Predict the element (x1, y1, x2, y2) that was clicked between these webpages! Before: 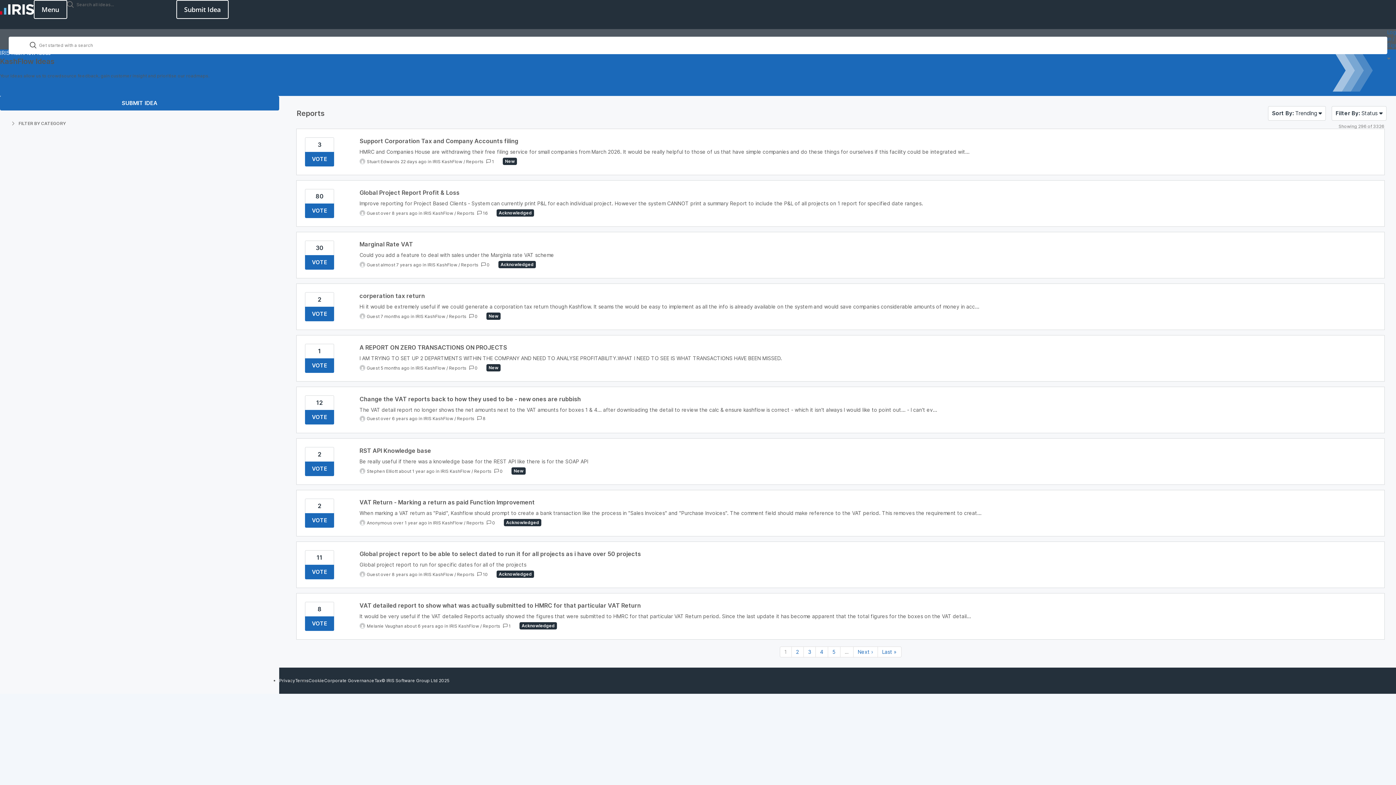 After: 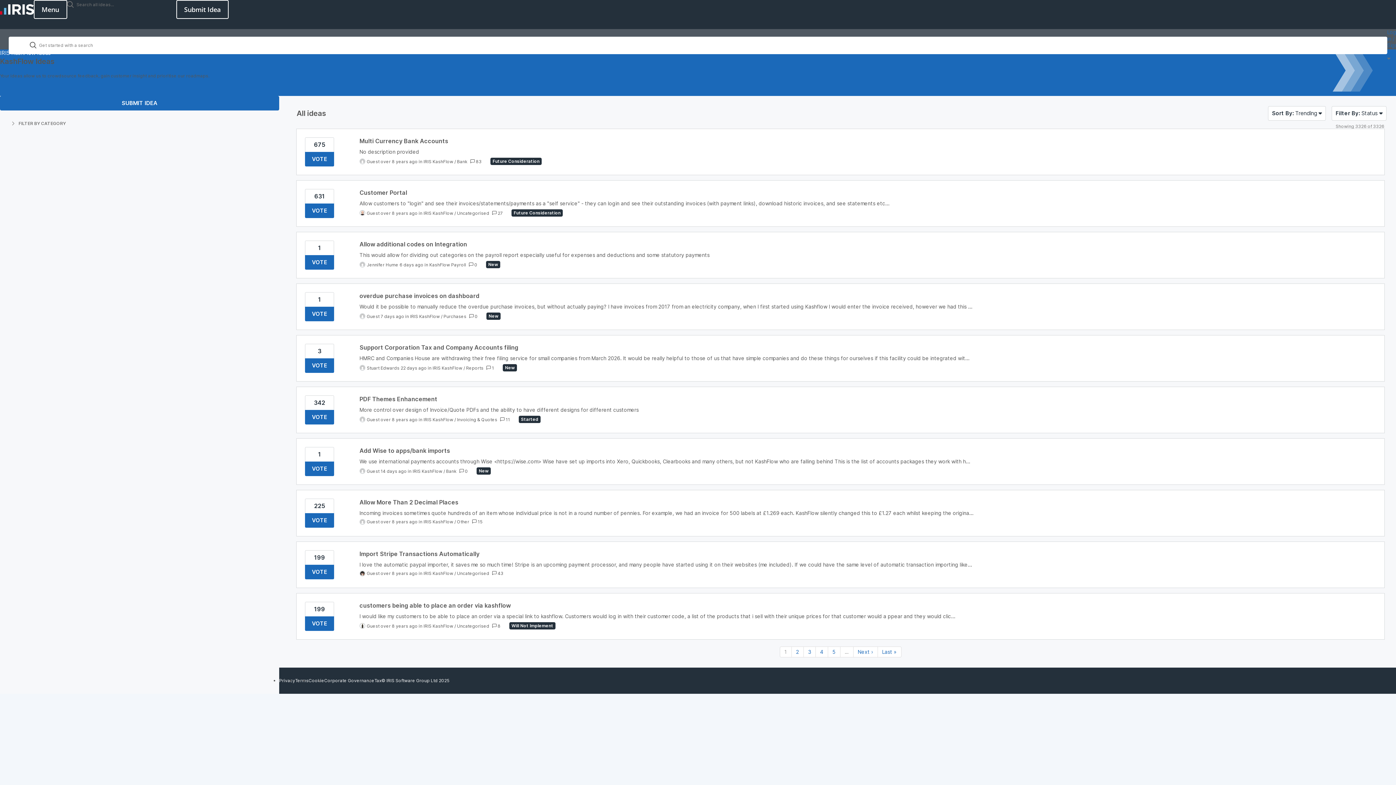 Action: bbox: (305, 306, 334, 321) label: VOTE